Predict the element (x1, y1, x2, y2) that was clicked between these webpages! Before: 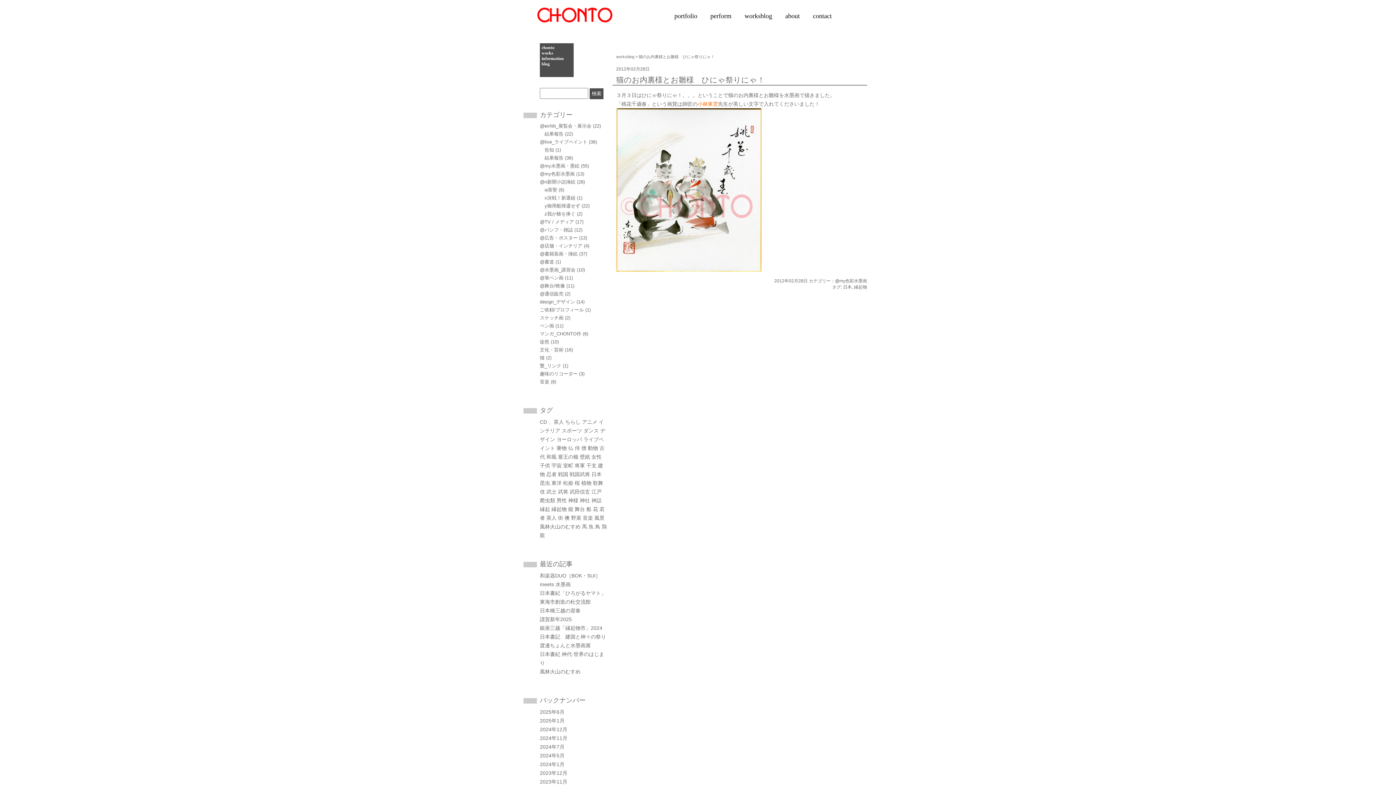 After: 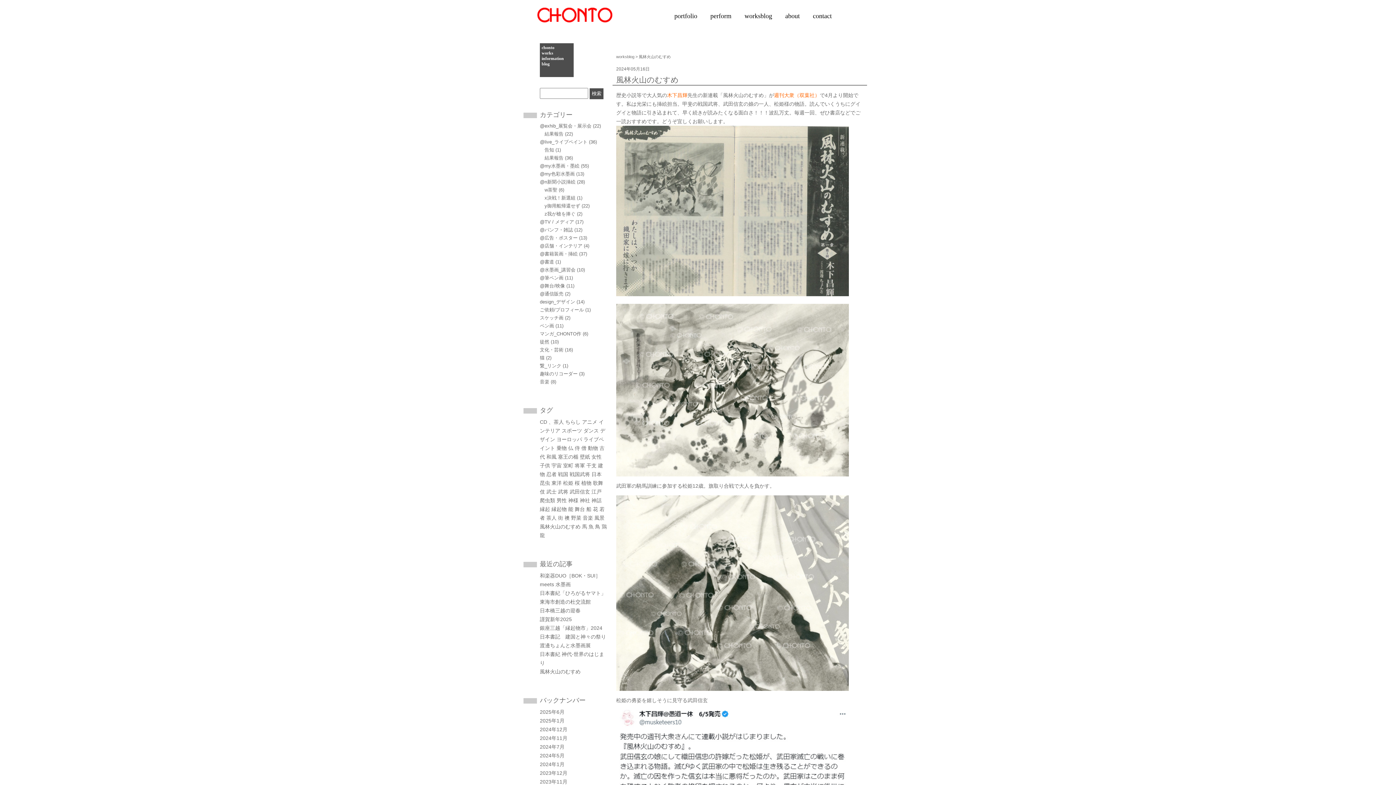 Action: label: 風林火山のむすめ bbox: (540, 668, 580, 674)